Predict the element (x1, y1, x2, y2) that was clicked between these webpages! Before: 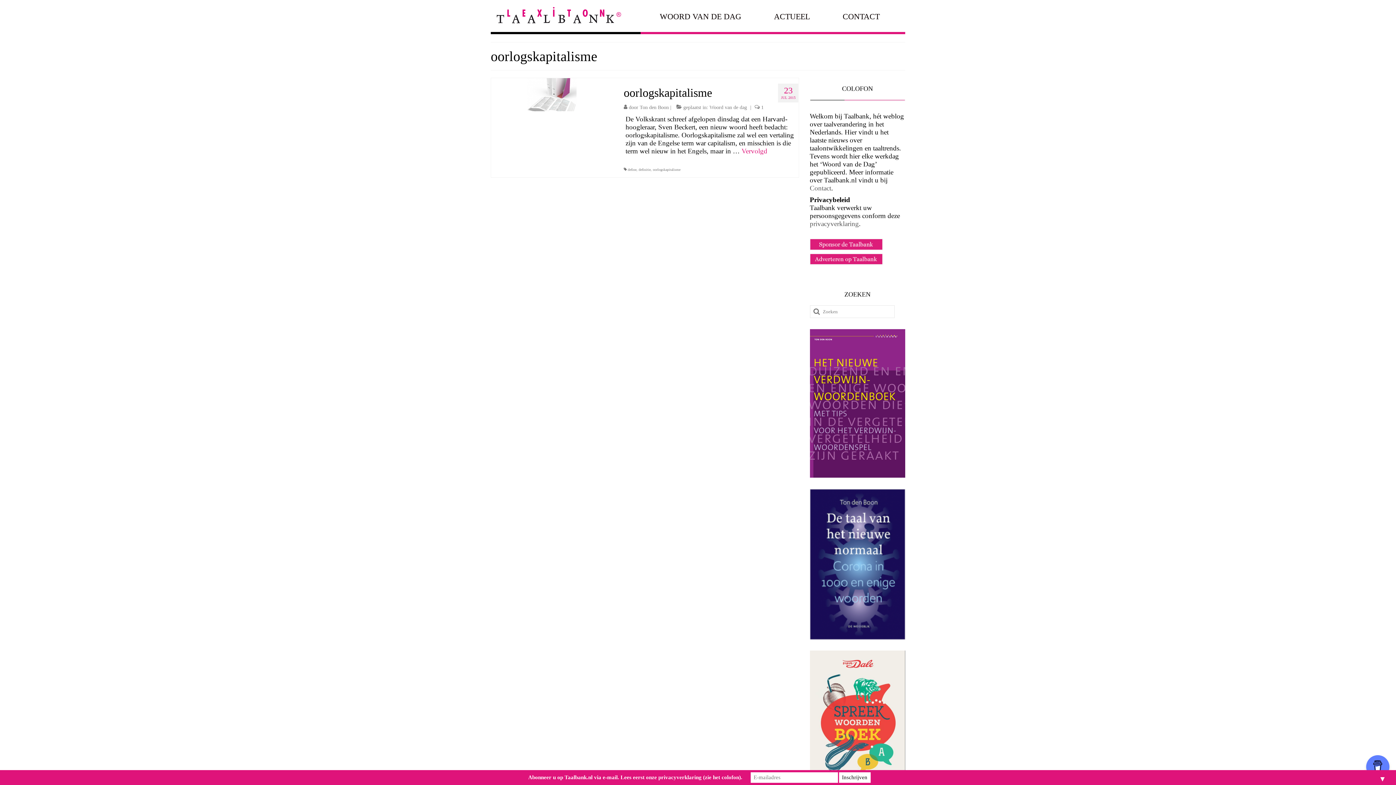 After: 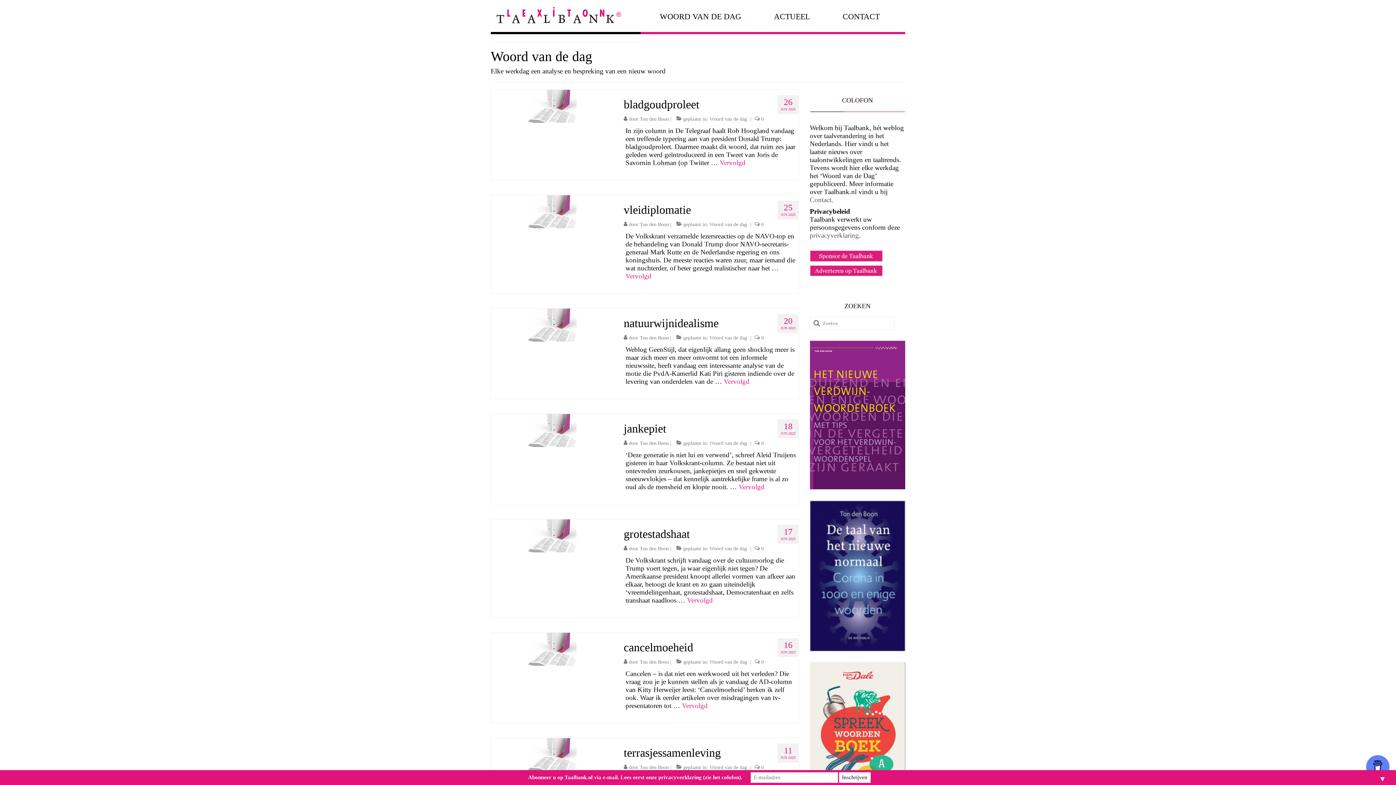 Action: bbox: (652, 9, 766, 24) label: WOORD VAN DE DAG